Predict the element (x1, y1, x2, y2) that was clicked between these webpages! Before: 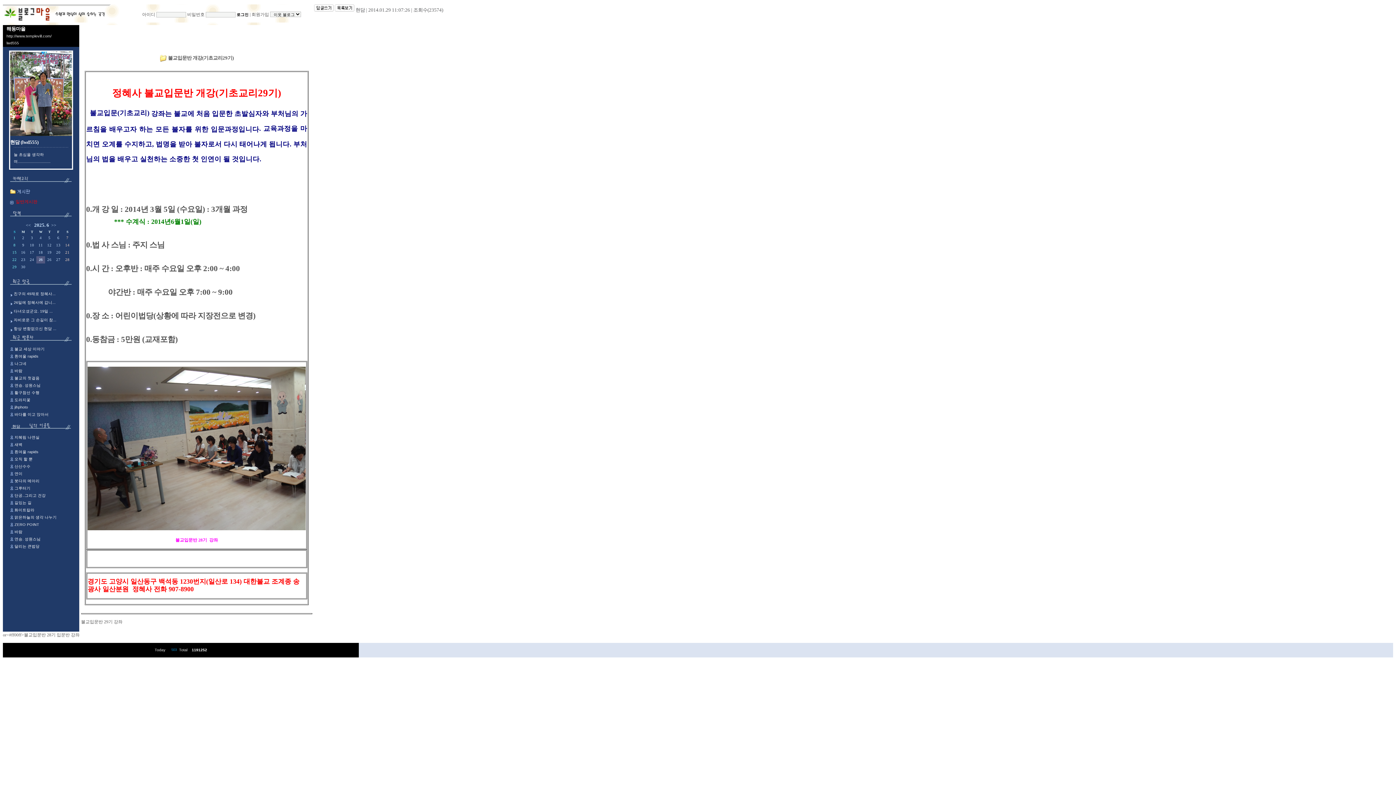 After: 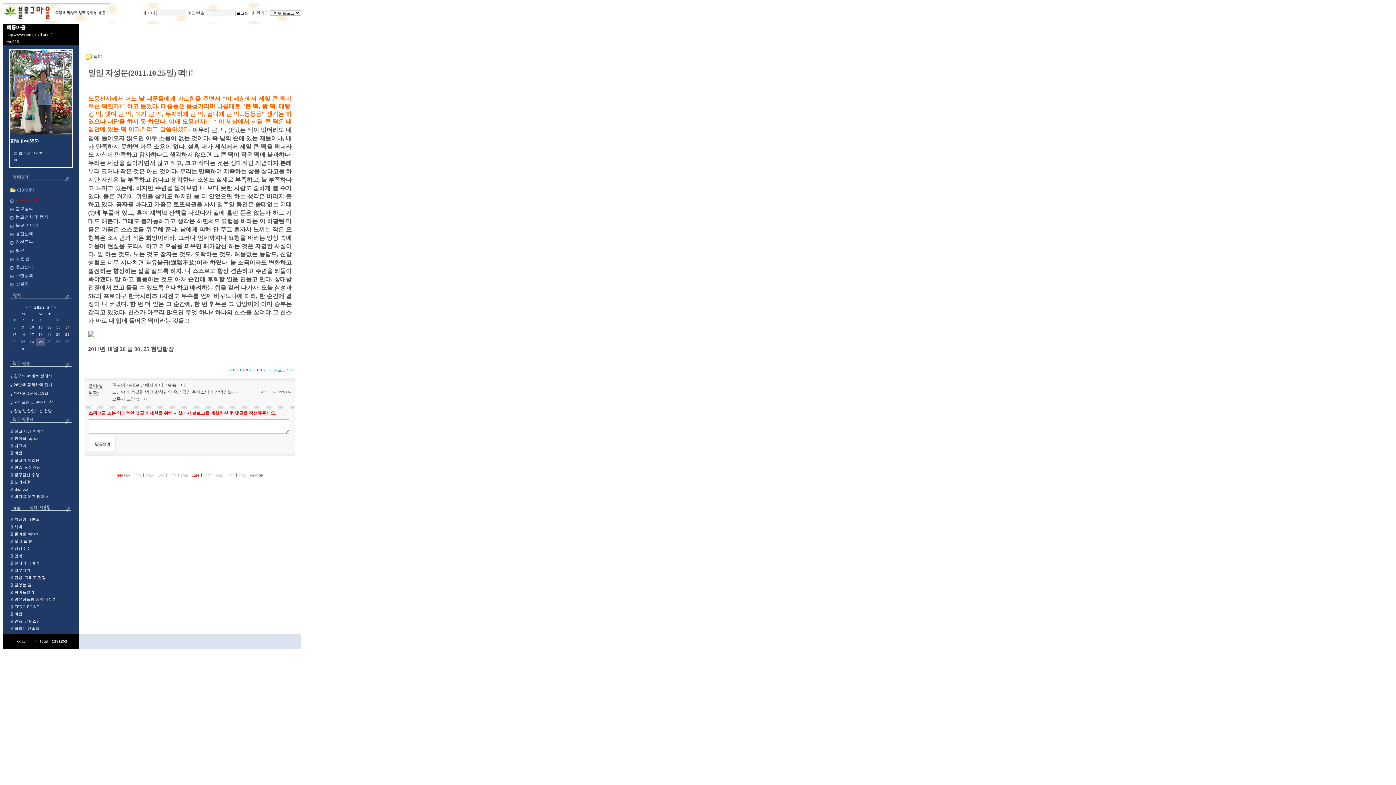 Action: bbox: (13, 291, 55, 296) label: 친구의 49재로 정혜사...